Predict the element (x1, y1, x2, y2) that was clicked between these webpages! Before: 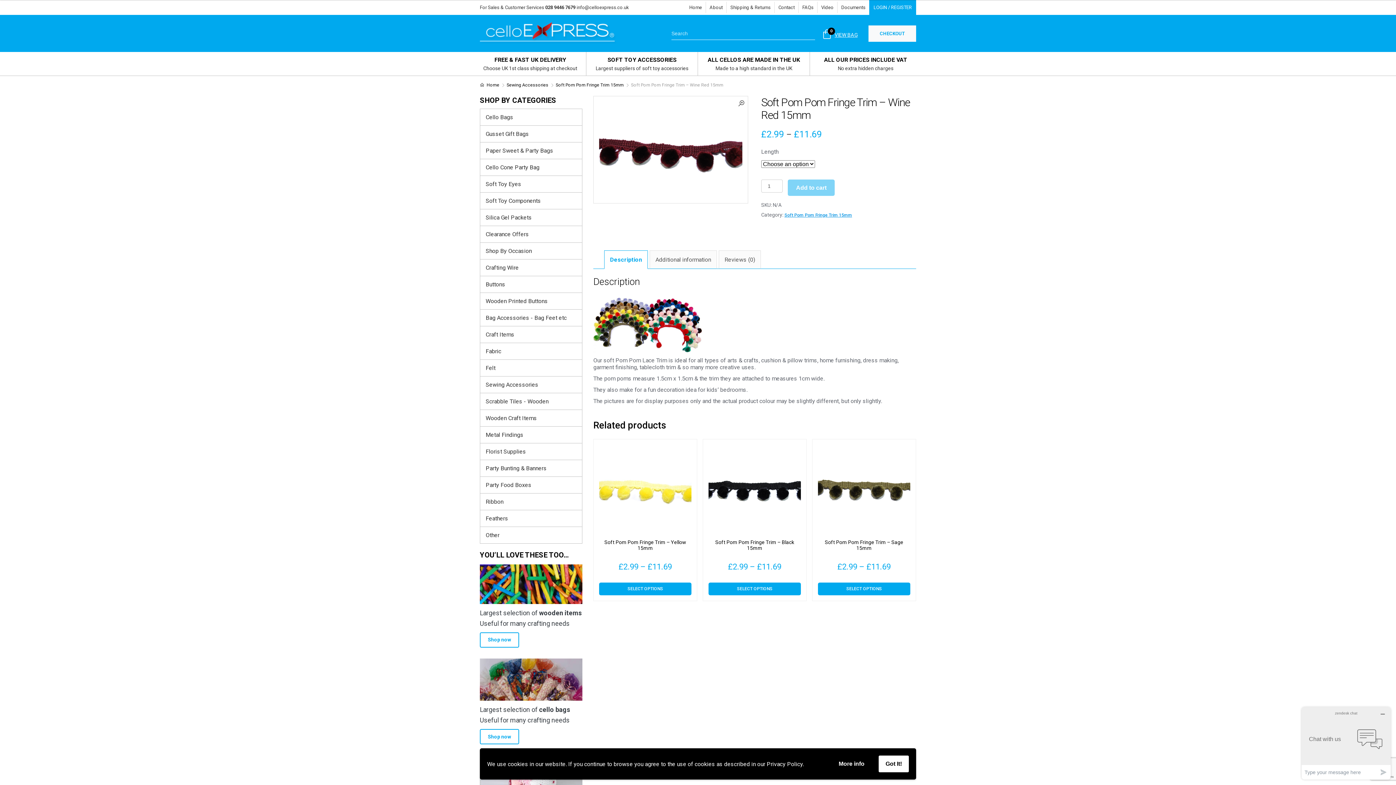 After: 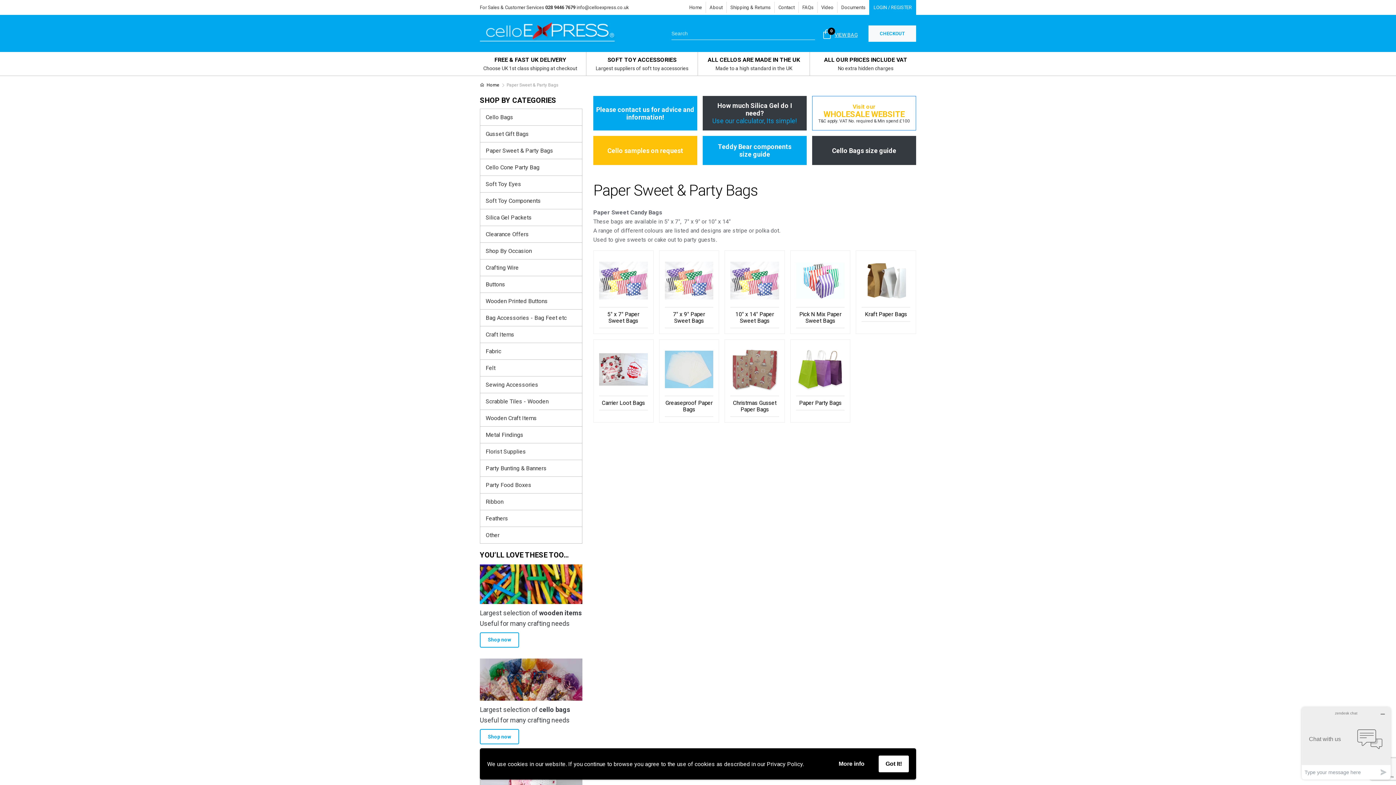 Action: bbox: (485, 147, 553, 154) label: Paper Sweet & Party Bags